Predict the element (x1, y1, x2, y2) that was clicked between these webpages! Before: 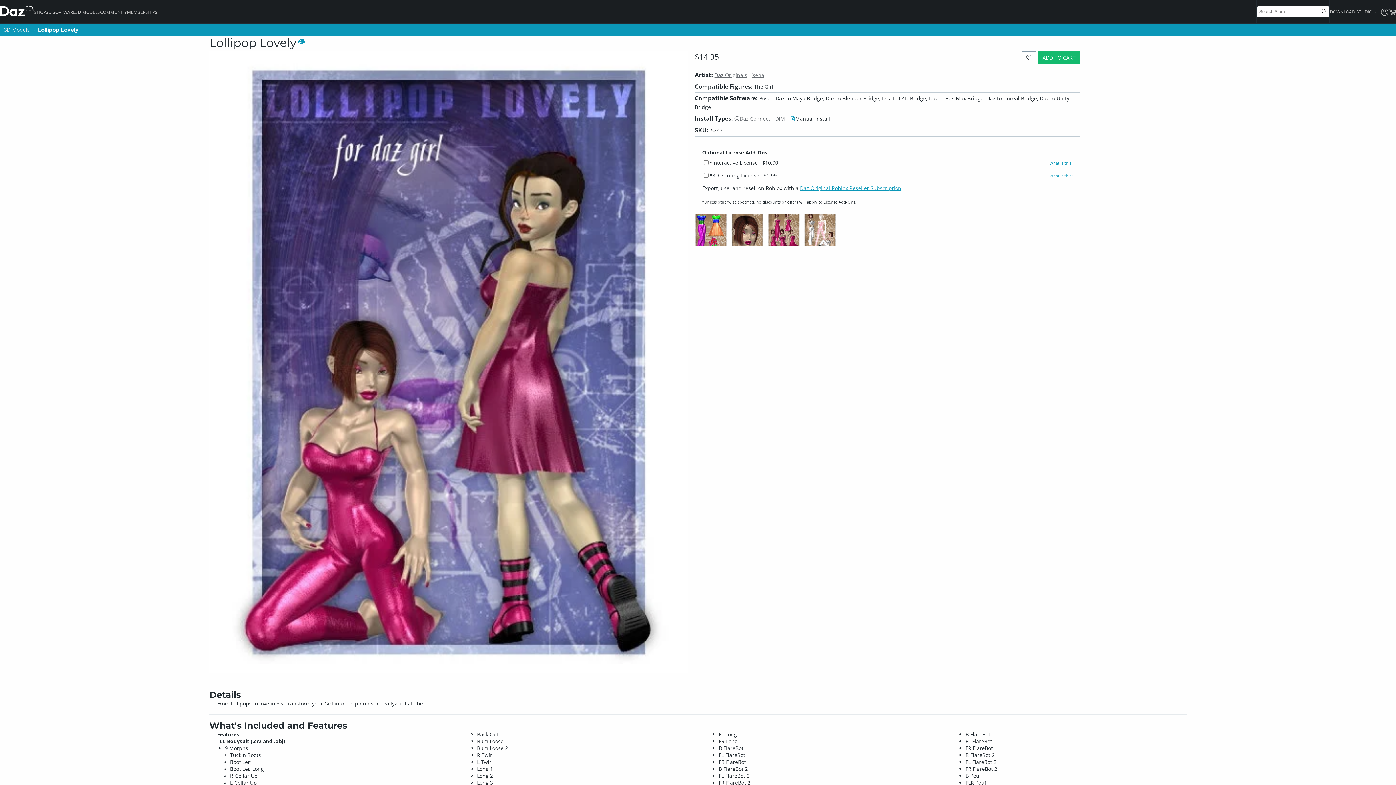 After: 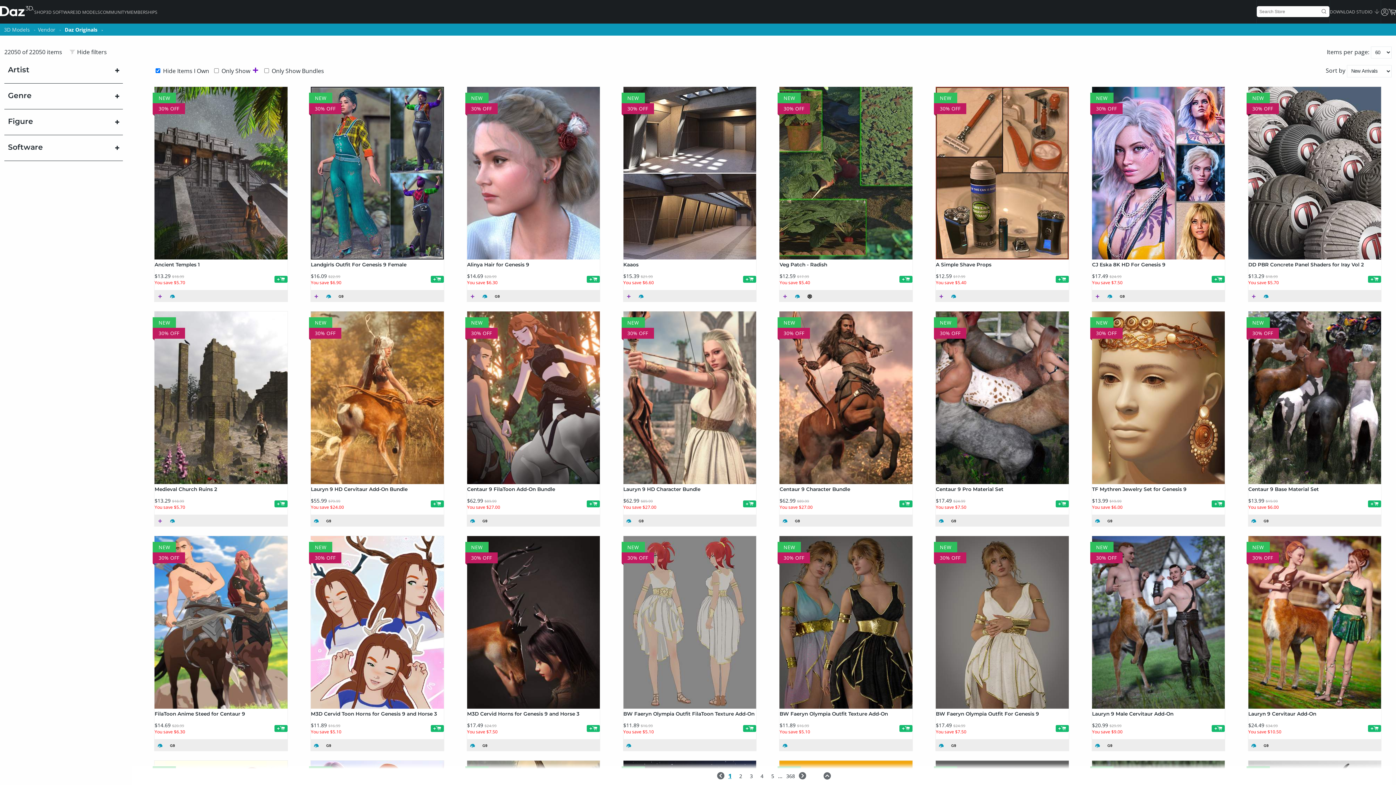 Action: label: Daz Originals bbox: (714, 71, 747, 78)